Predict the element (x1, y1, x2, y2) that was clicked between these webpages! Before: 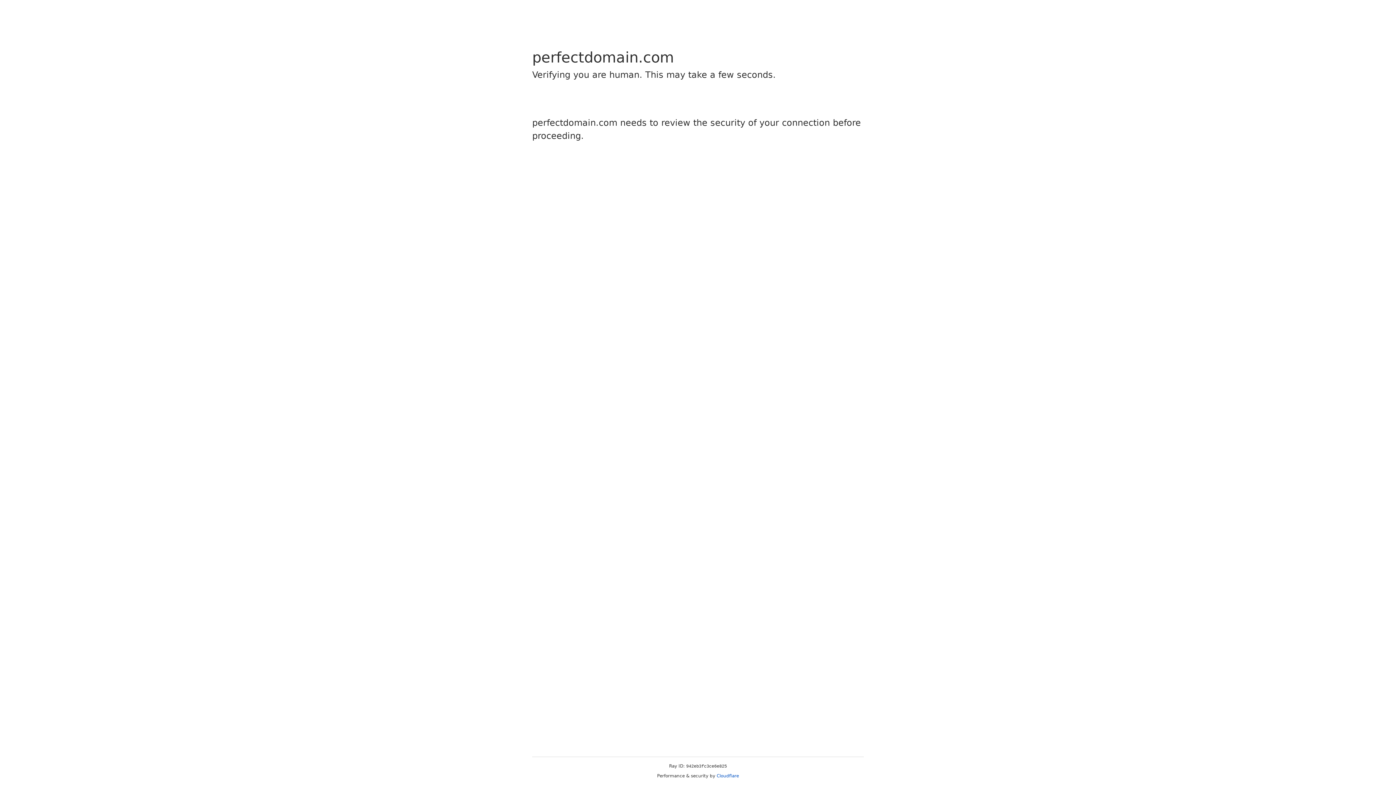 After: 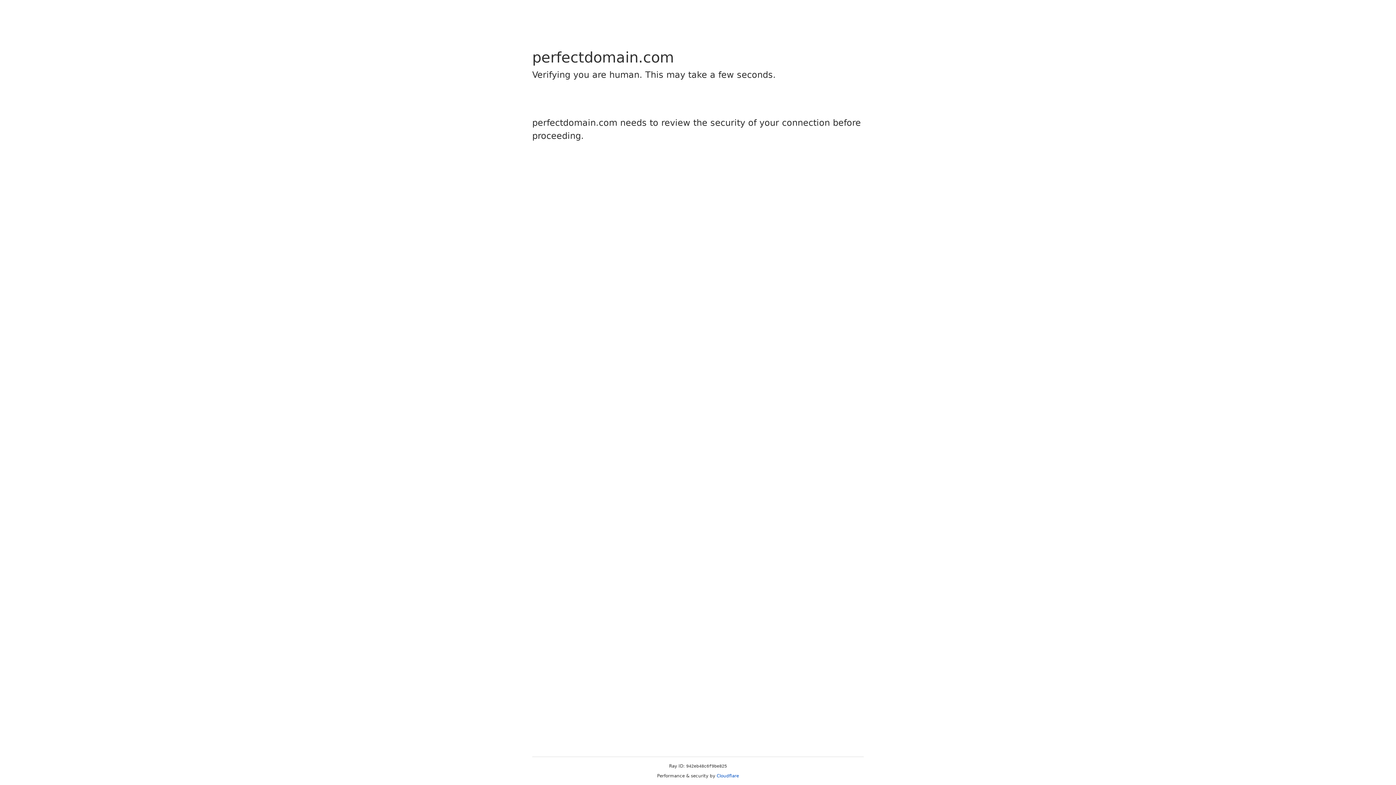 Action: bbox: (716, 773, 739, 778) label: Cloudflare